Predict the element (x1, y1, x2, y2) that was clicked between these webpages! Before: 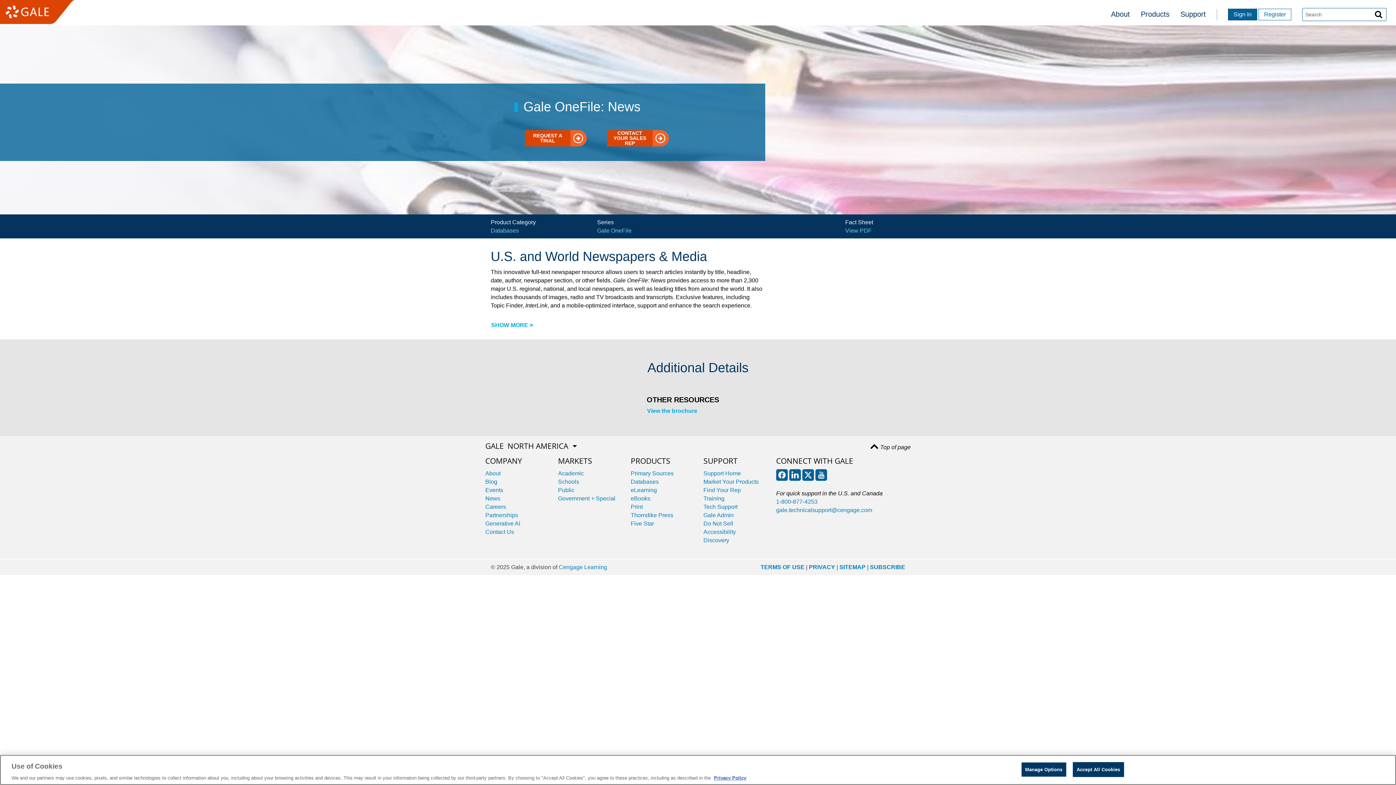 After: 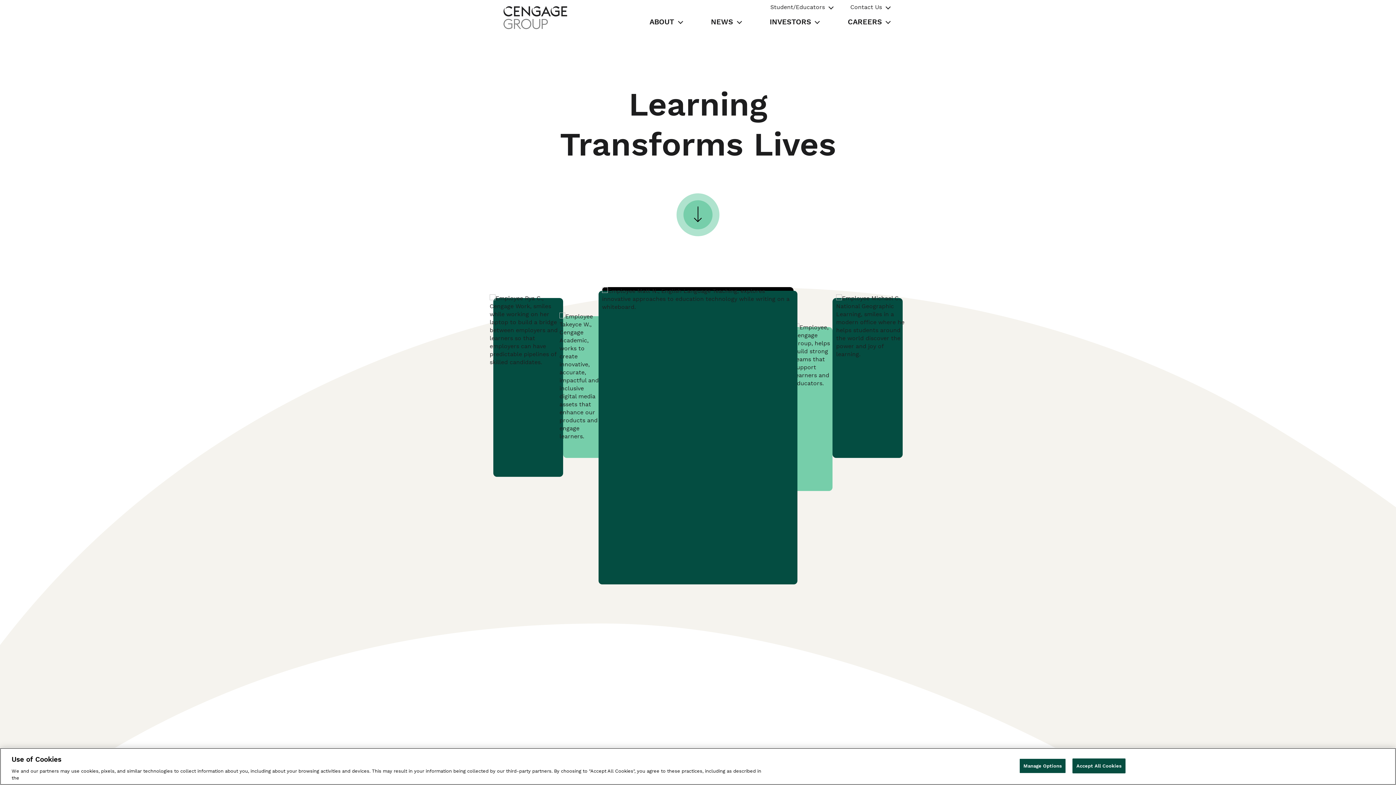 Action: bbox: (703, 520, 733, 526) label: Do Not Sell